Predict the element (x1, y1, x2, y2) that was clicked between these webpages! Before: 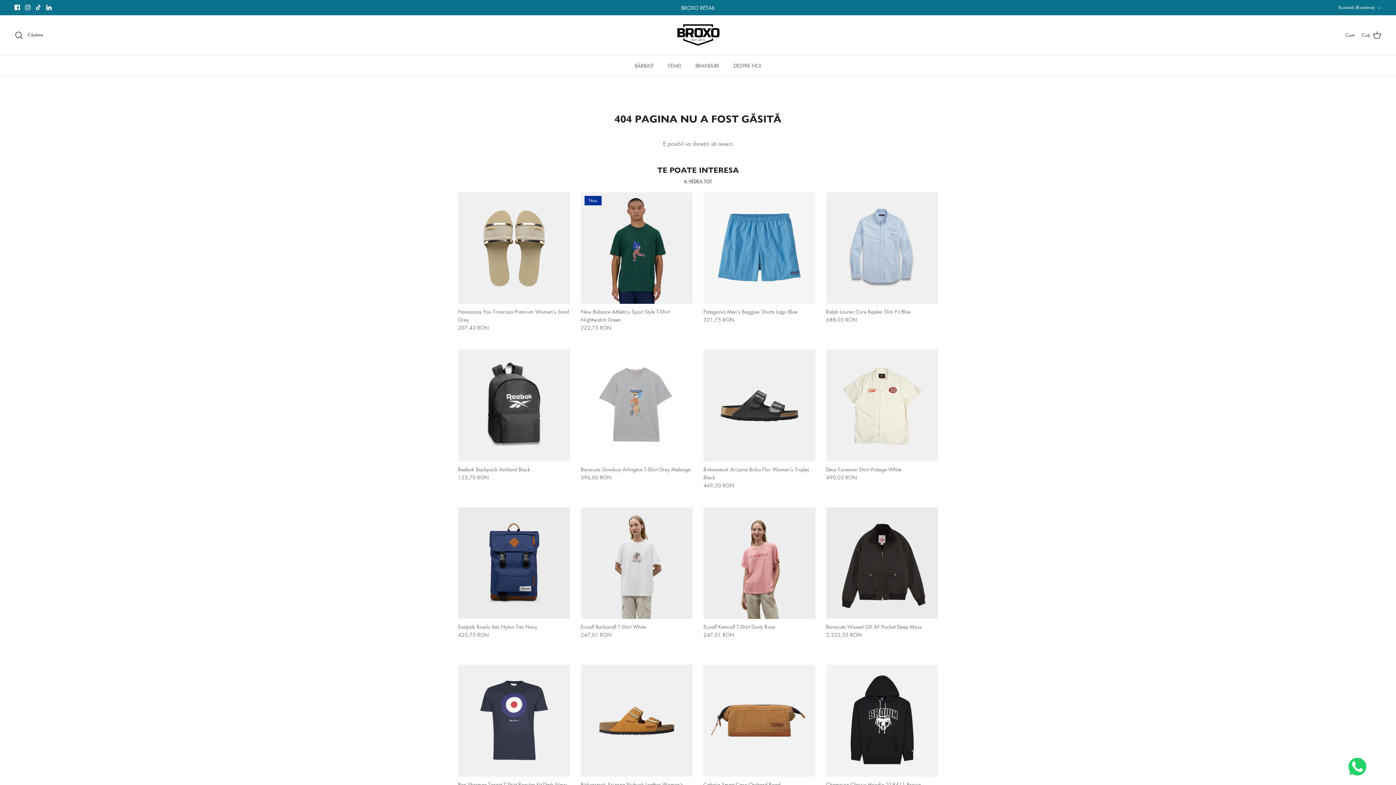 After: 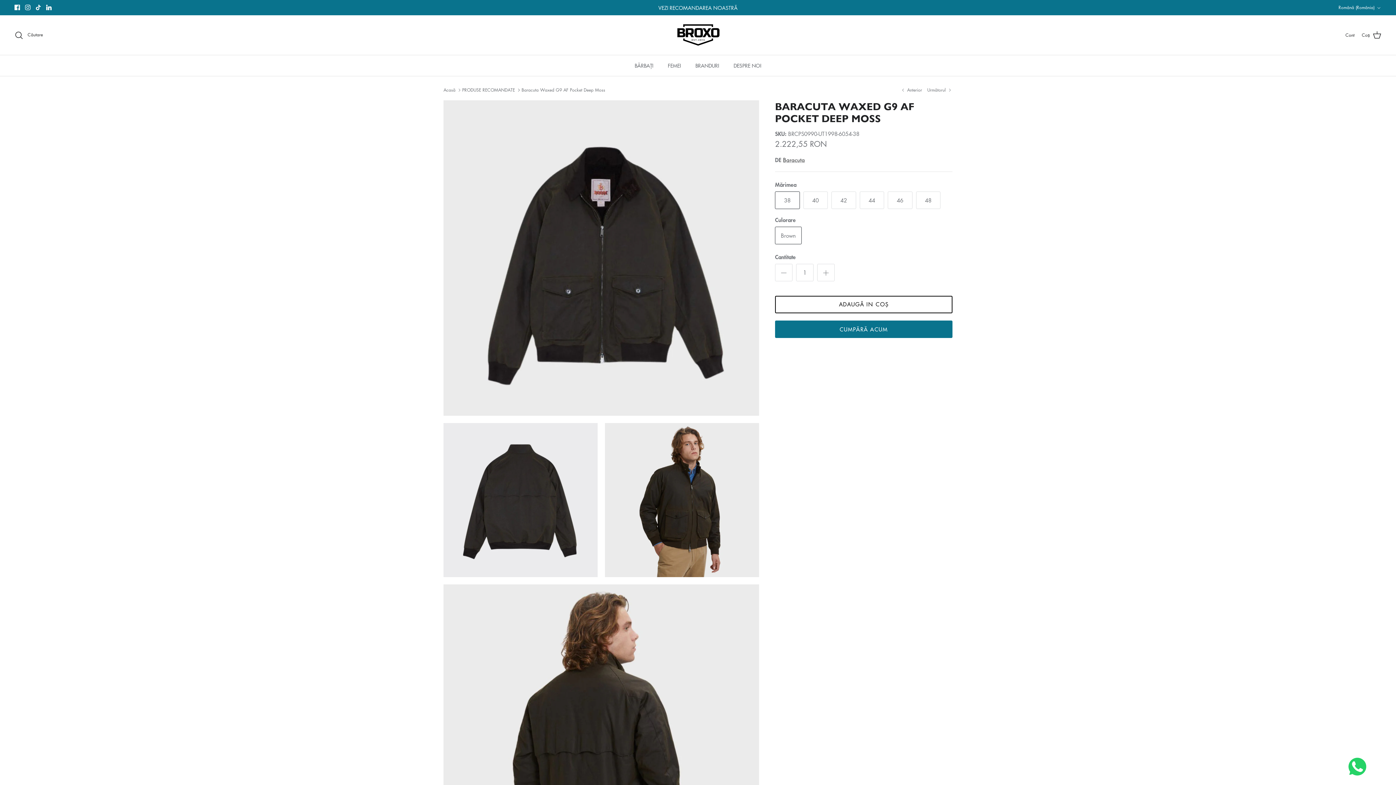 Action: bbox: (826, 507, 938, 619) label: Baracuta Waxed G9 AF Pocket Deep Moss